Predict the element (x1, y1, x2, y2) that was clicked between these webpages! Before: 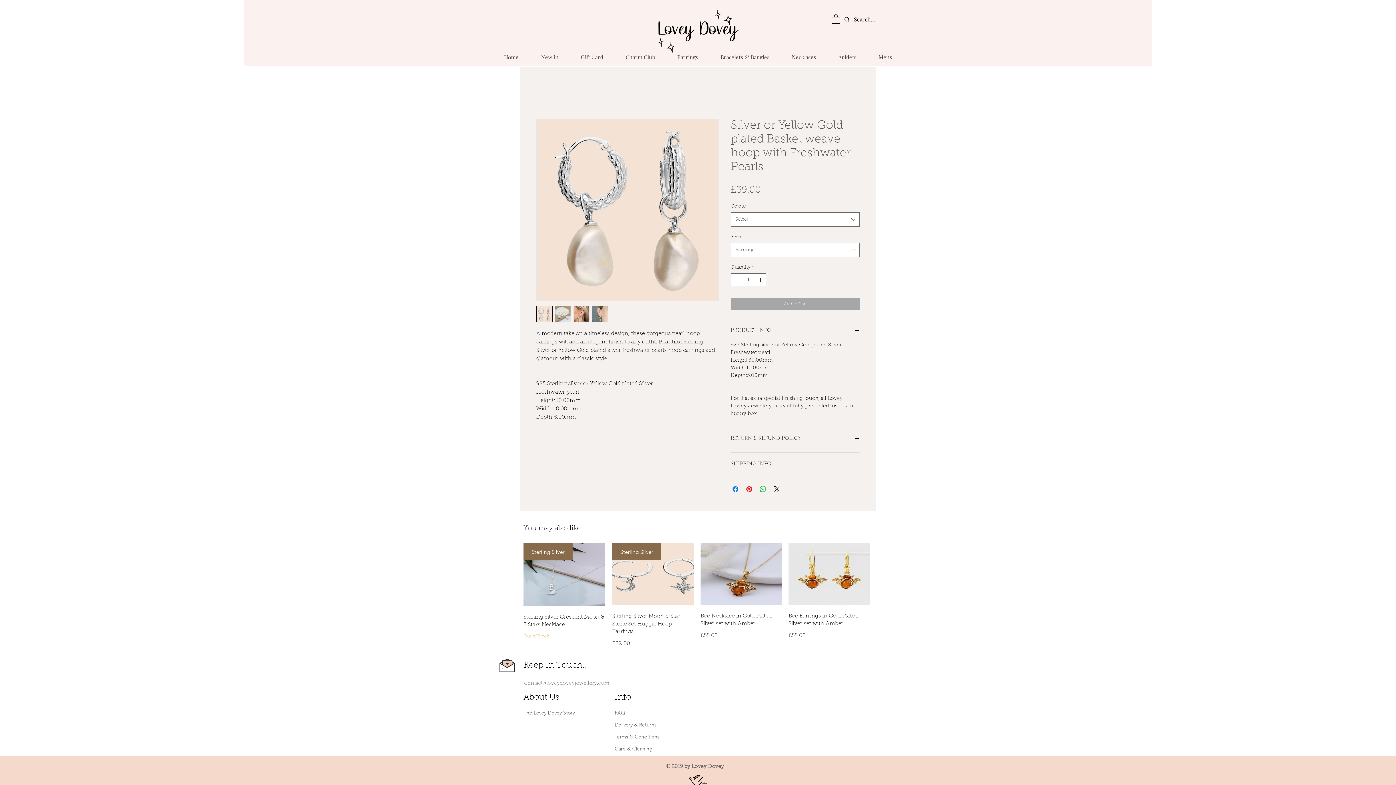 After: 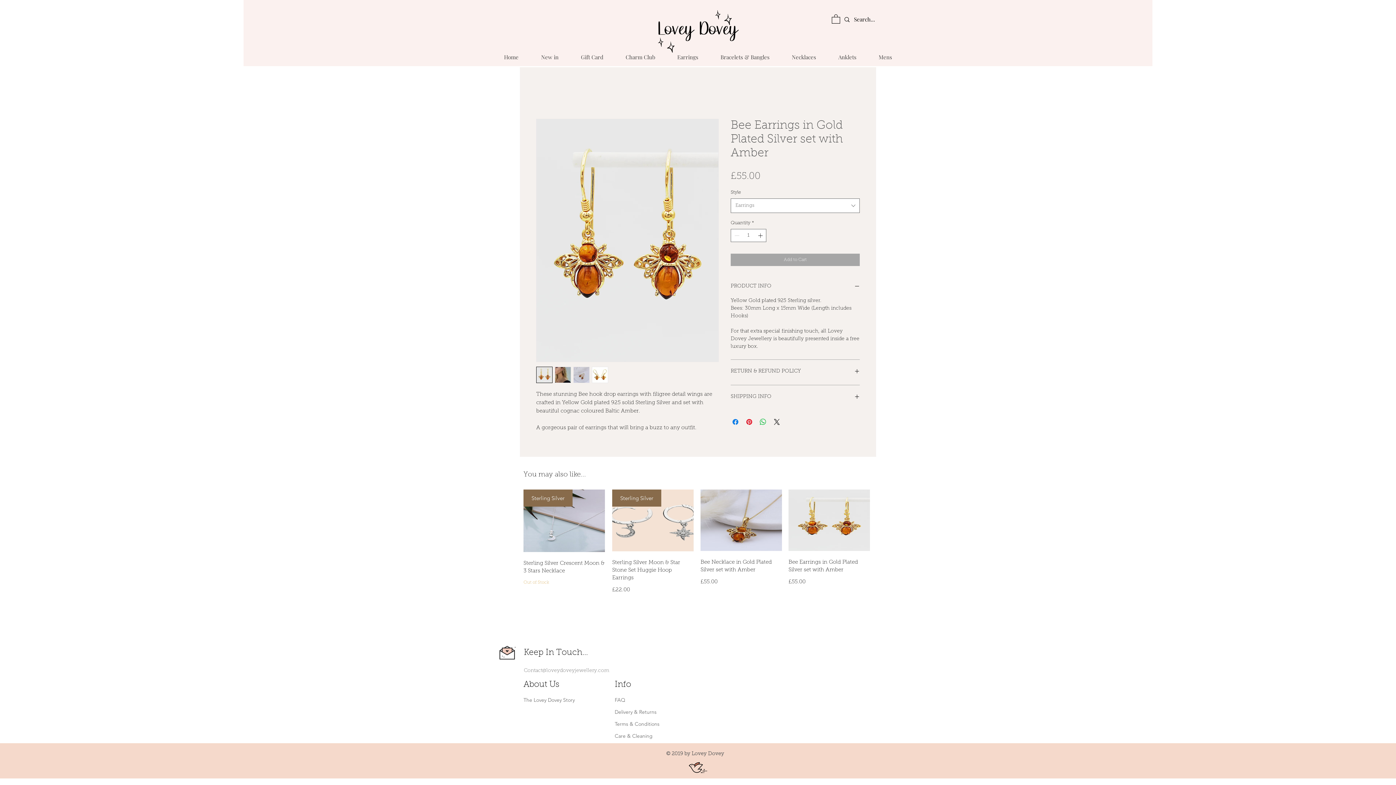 Action: bbox: (788, 543, 870, 647) label: Bee Earrings in Gold Plated Silver set with Amber
£55.00
Price
View Details